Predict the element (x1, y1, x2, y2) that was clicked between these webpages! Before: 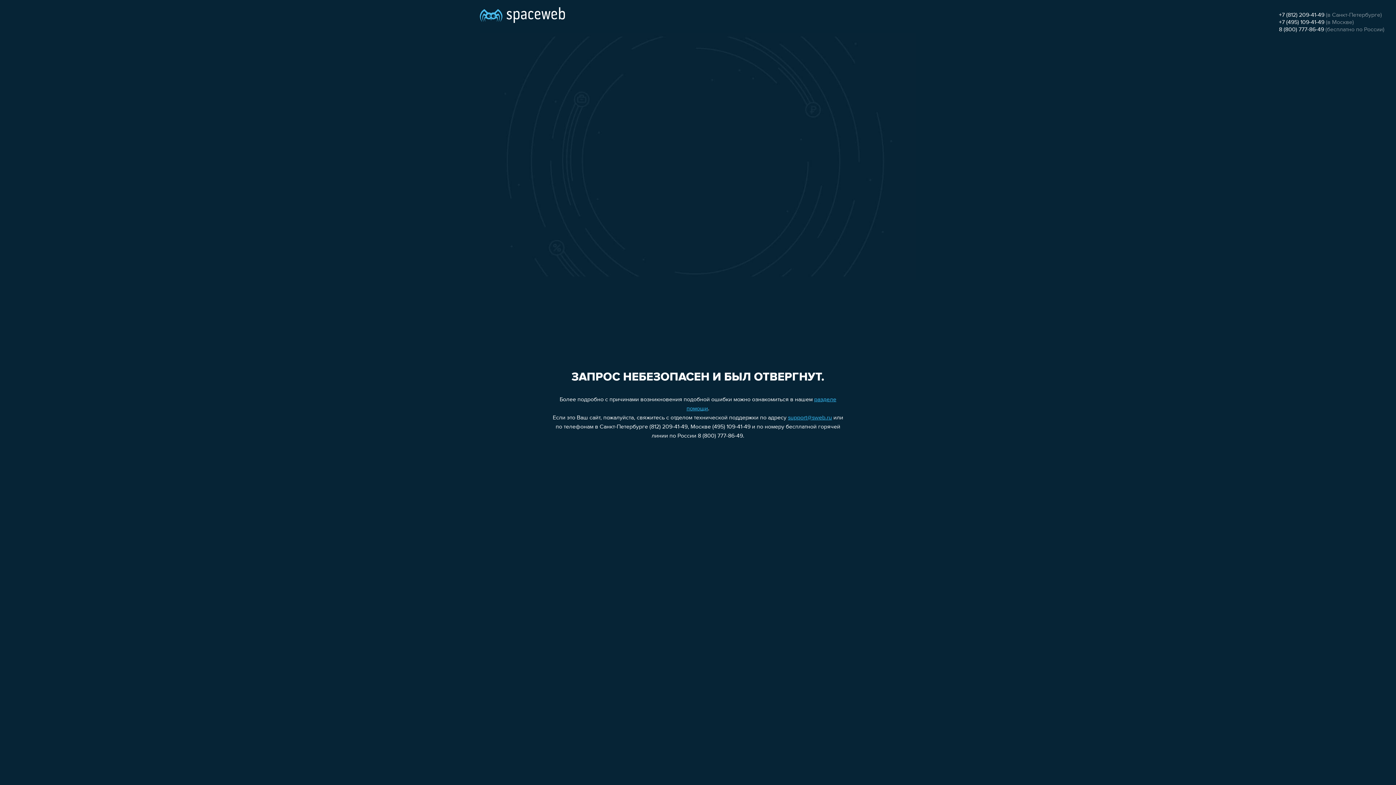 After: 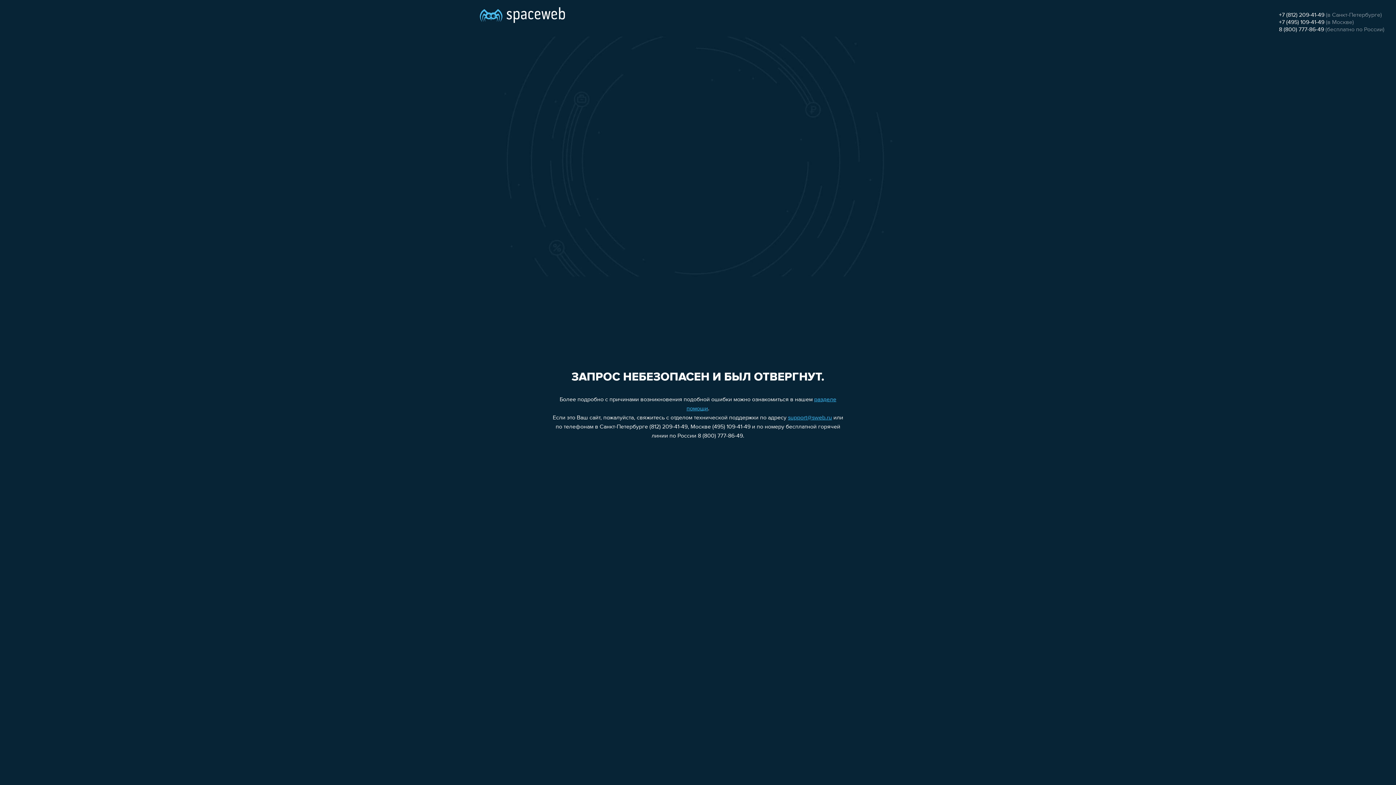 Action: bbox: (788, 415, 832, 421) label: support@sweb.ru